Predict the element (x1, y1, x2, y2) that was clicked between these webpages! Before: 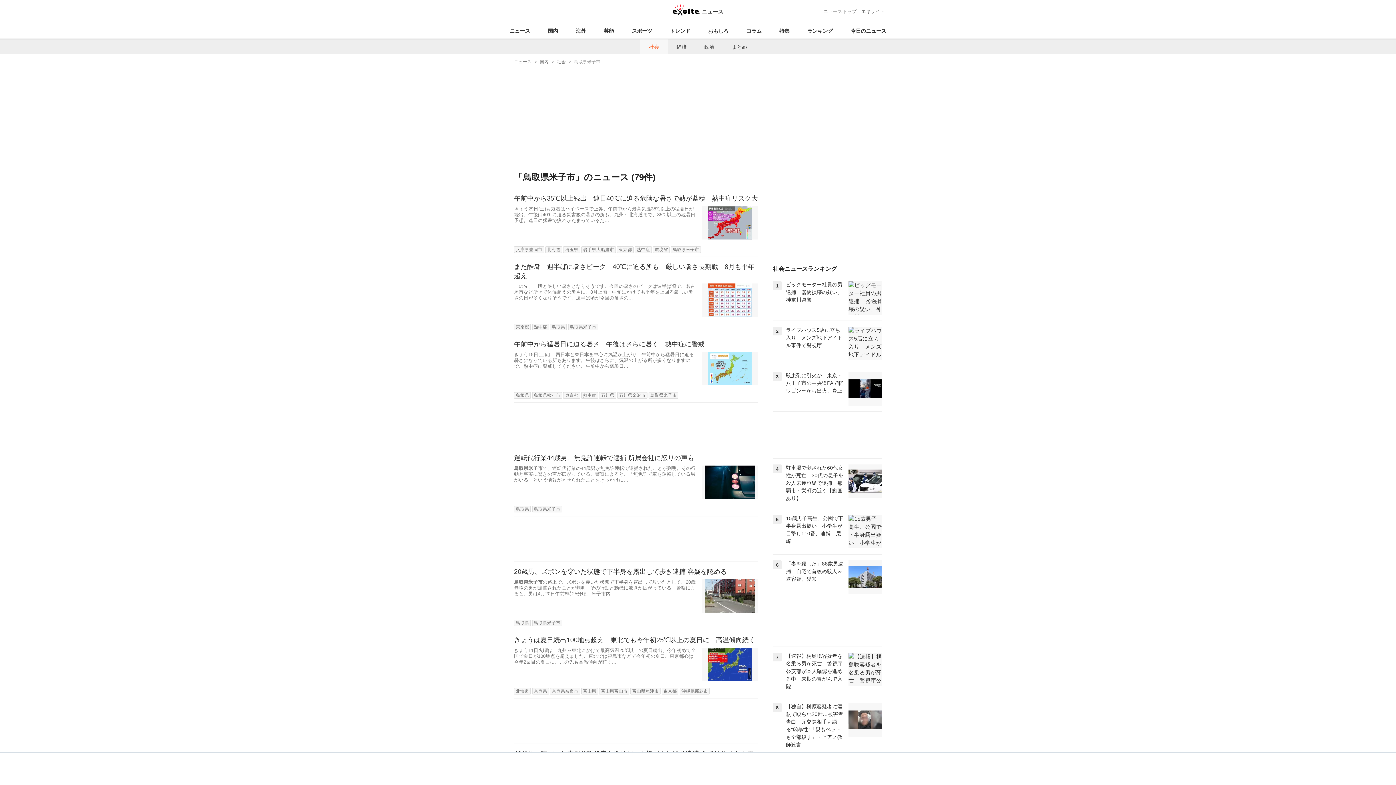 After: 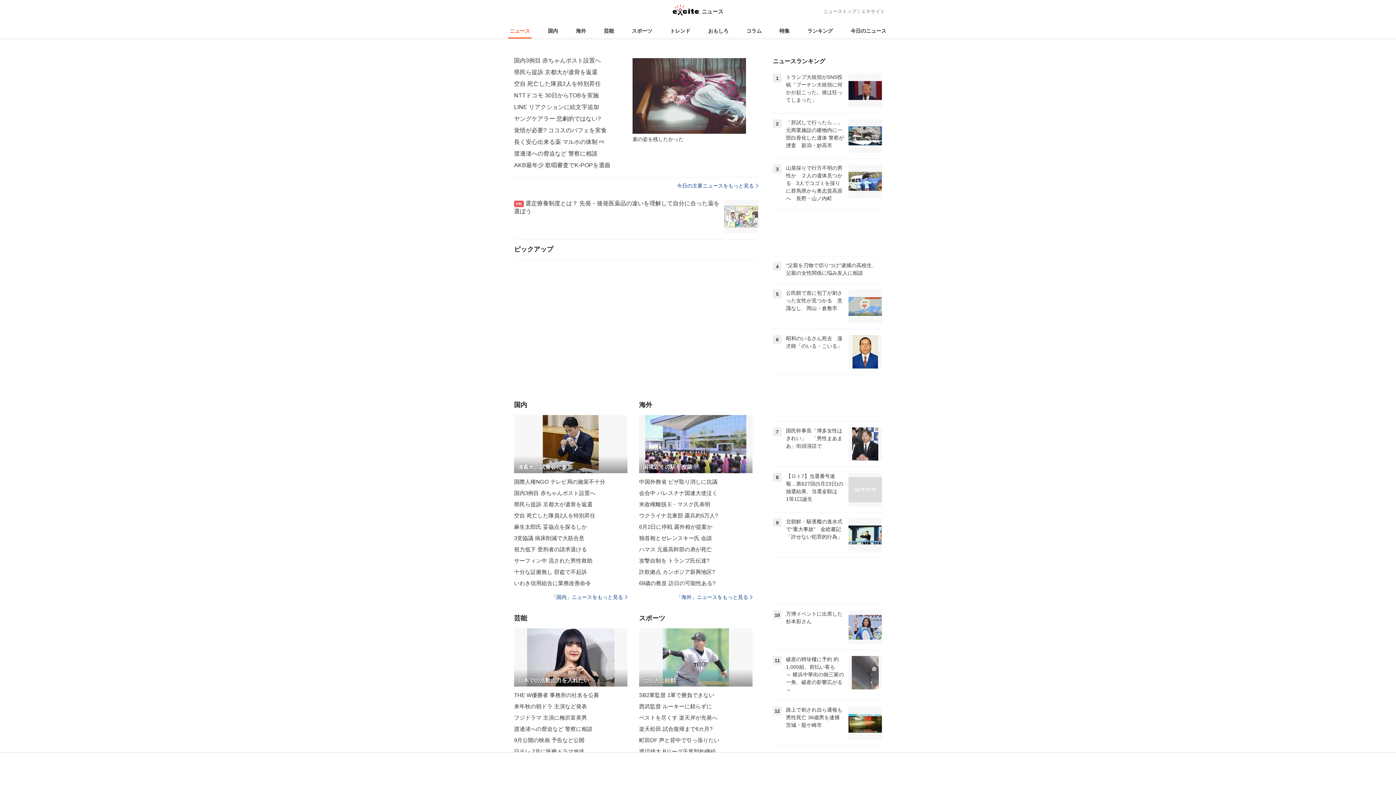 Action: label: ニューストップ bbox: (823, 8, 856, 14)